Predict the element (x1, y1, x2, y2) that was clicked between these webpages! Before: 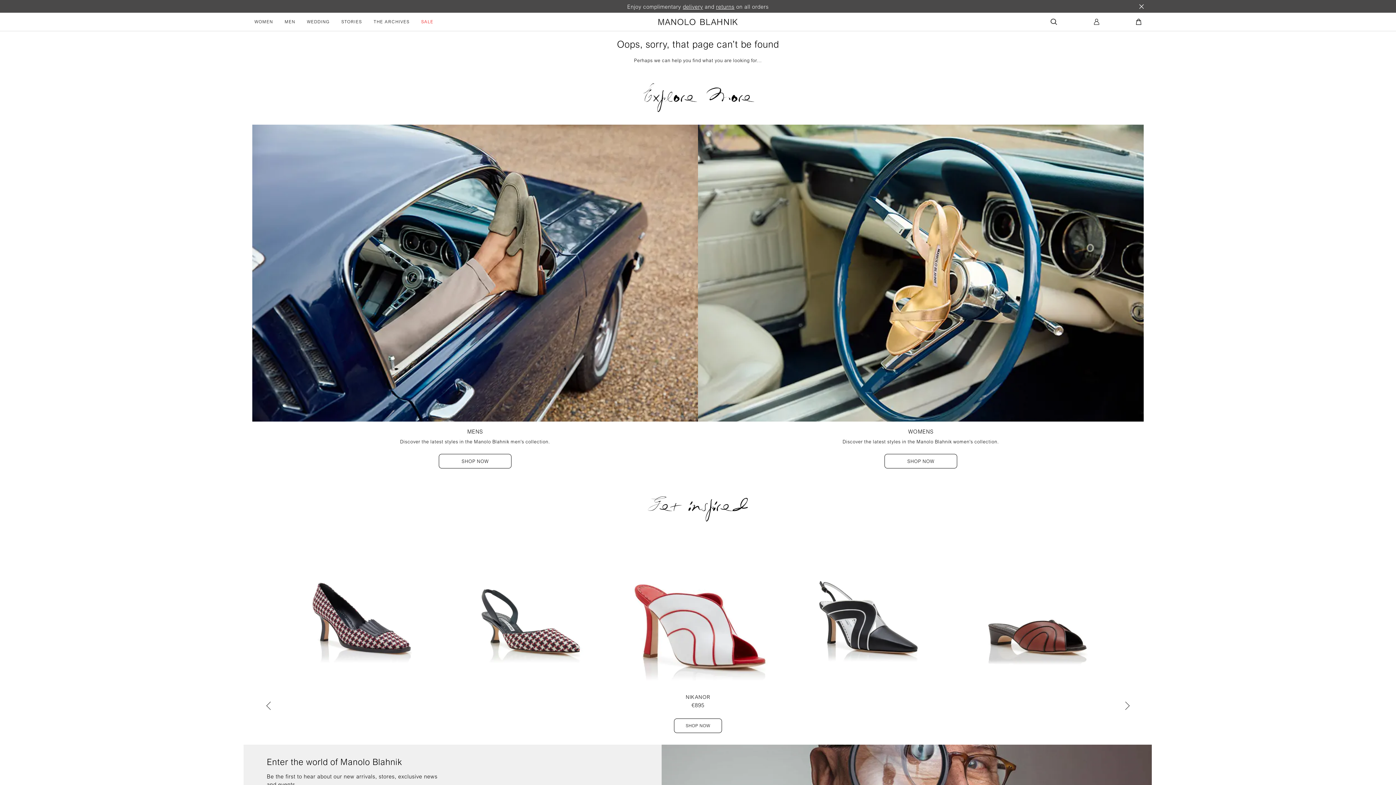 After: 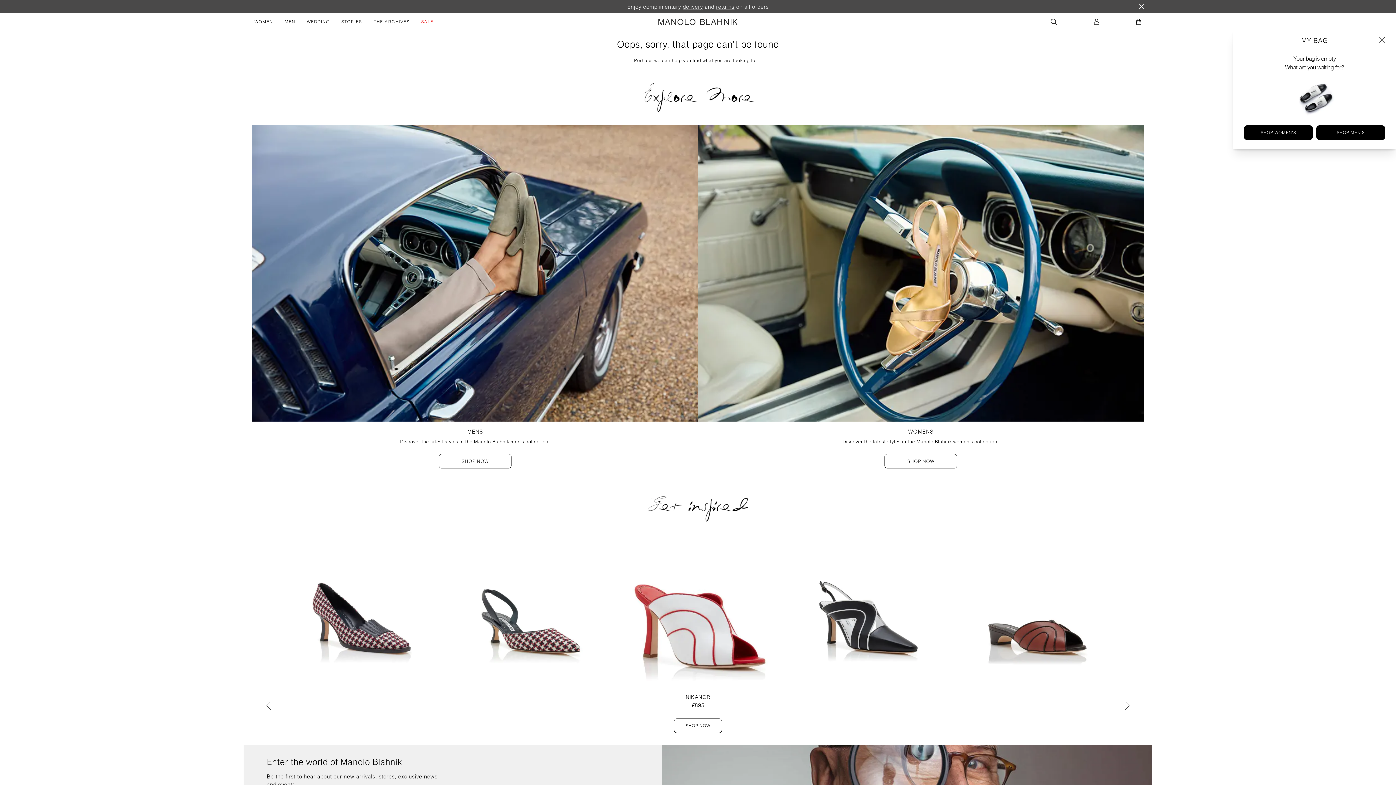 Action: bbox: (1105, 18, 1141, 25) label: Open minicart